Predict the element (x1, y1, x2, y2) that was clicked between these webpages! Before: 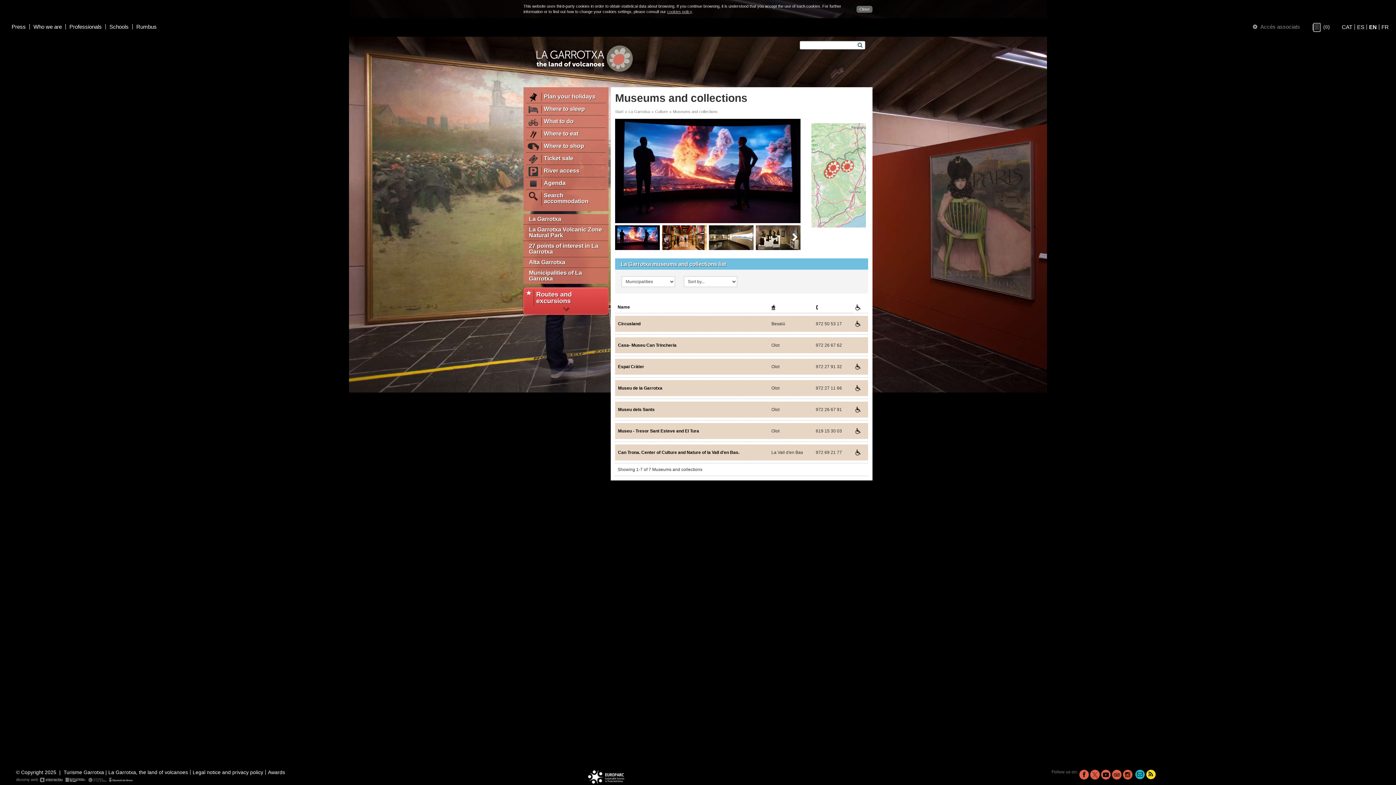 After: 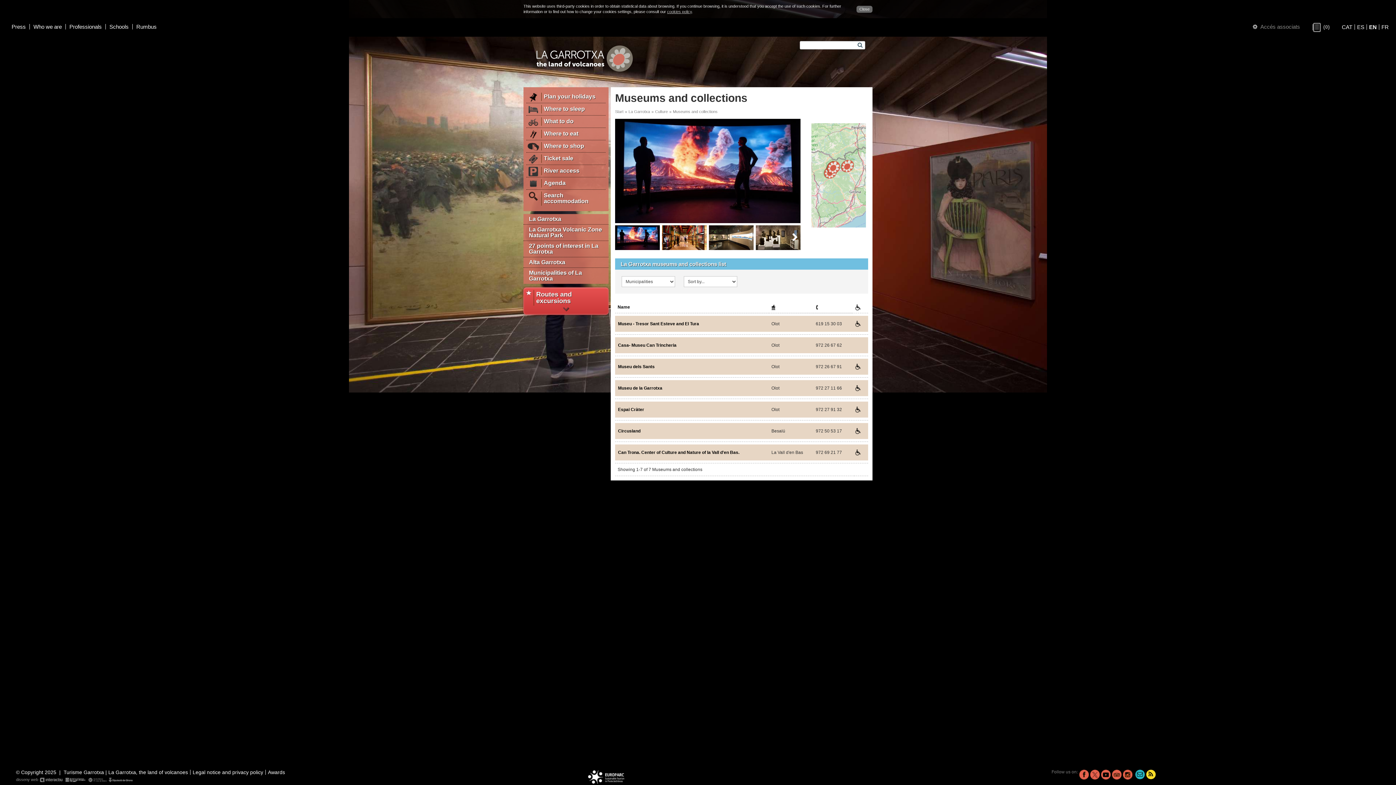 Action: bbox: (816, 304, 821, 309)